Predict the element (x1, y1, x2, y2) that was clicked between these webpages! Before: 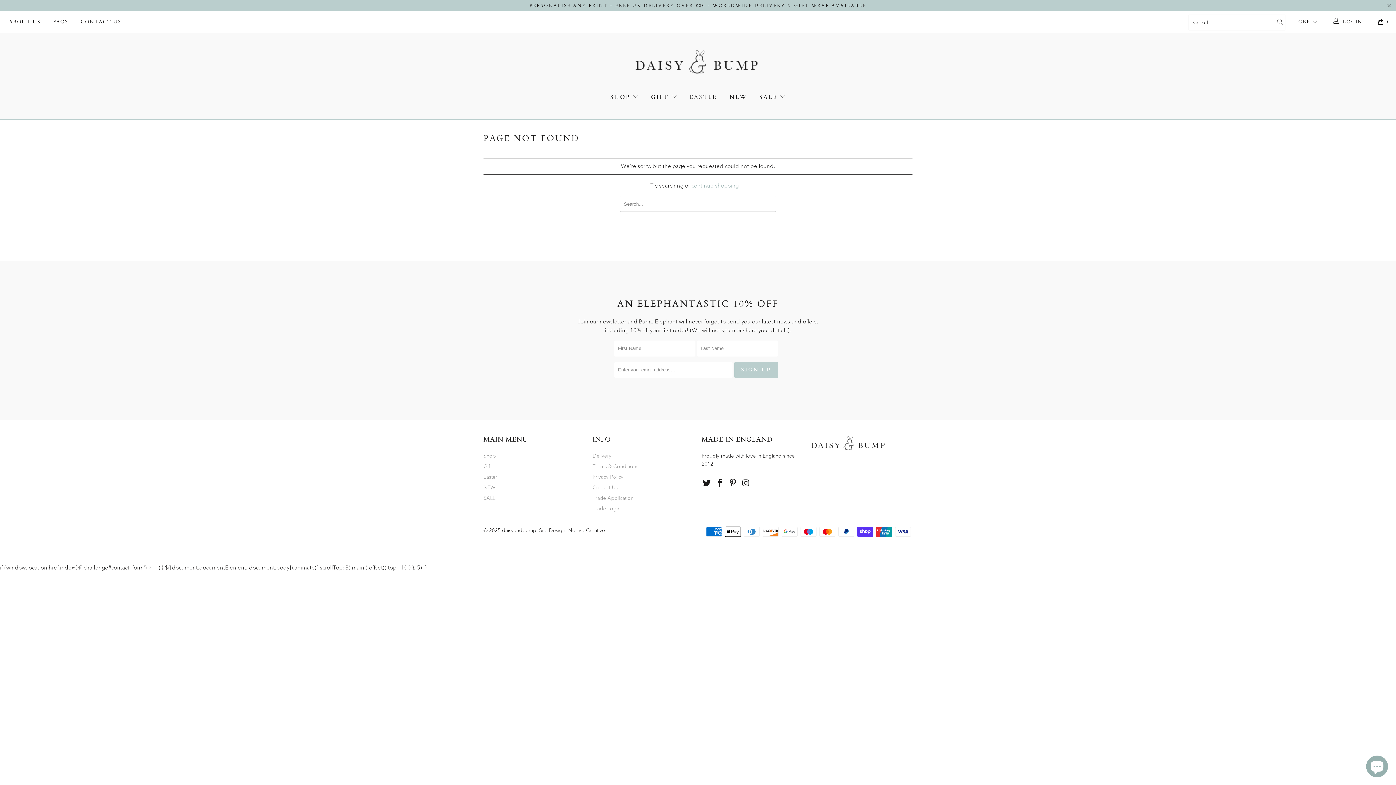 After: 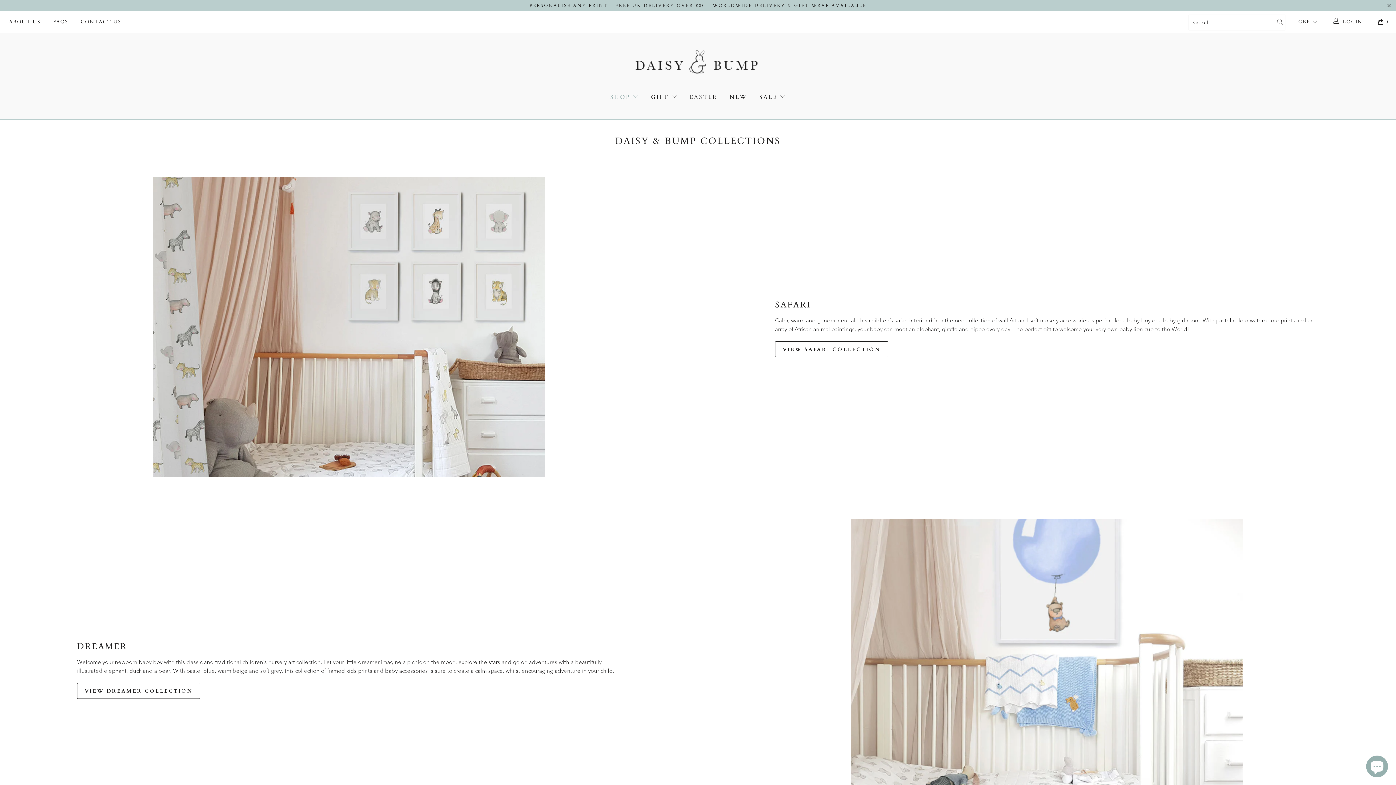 Action: bbox: (483, 452, 496, 459) label: Shop